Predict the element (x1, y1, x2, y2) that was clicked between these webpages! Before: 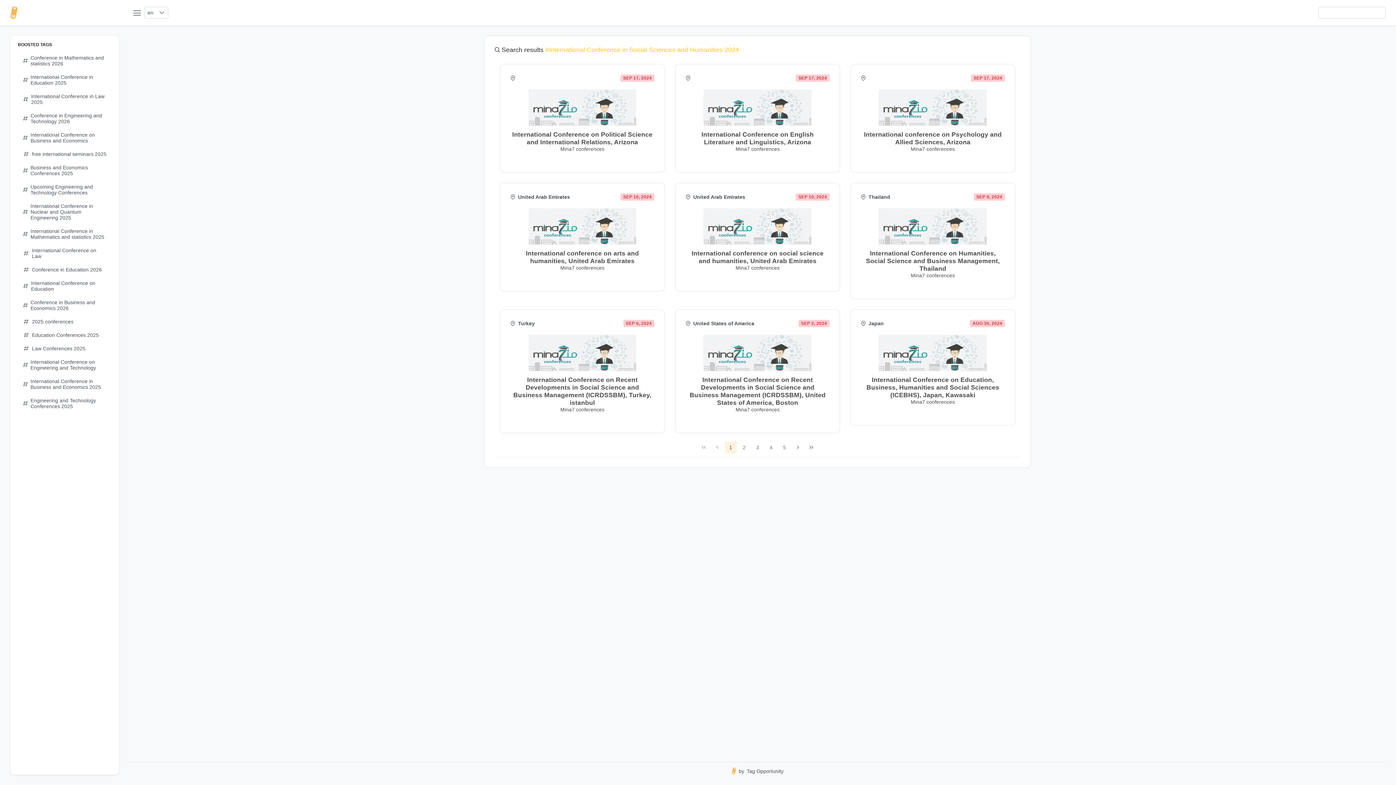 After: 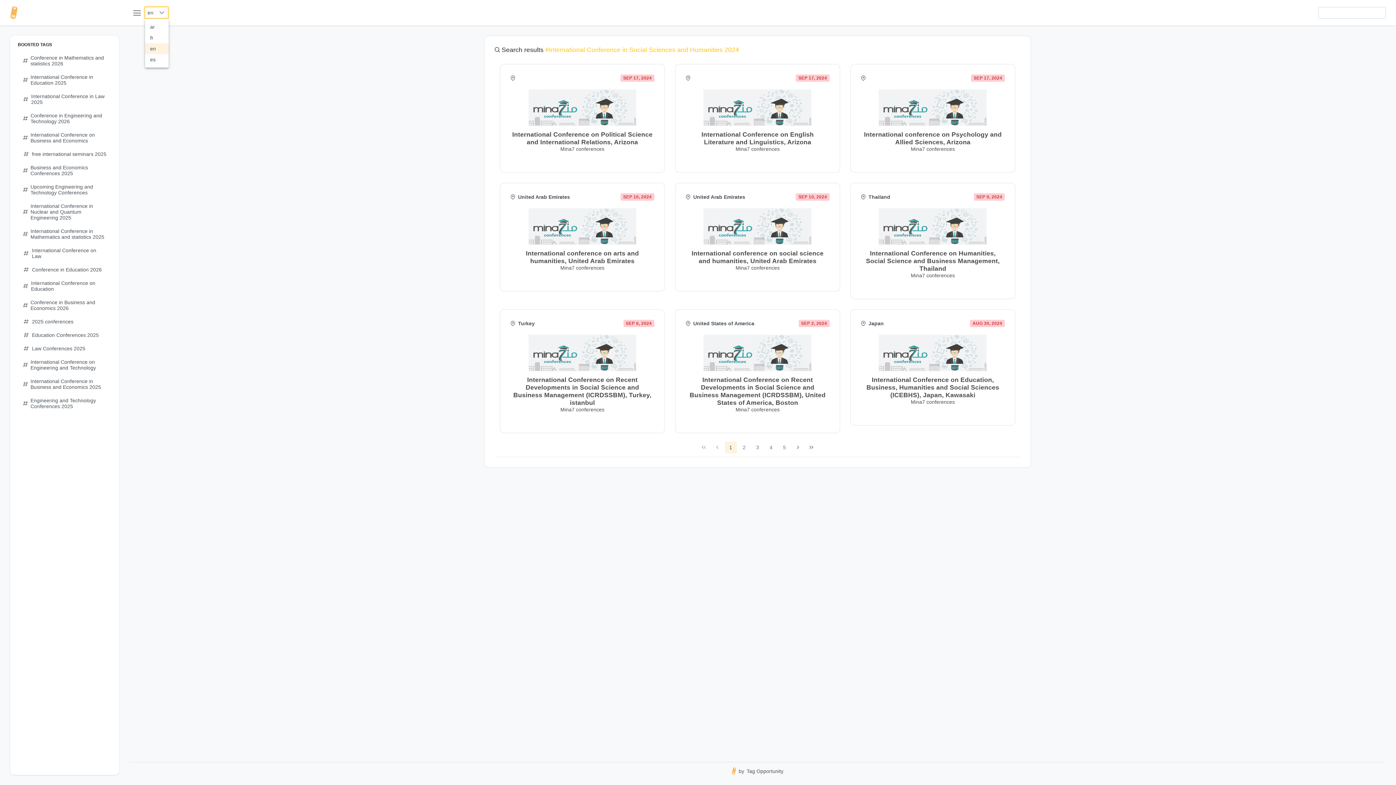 Action: label: dropdown trigger bbox: (156, 7, 167, 18)